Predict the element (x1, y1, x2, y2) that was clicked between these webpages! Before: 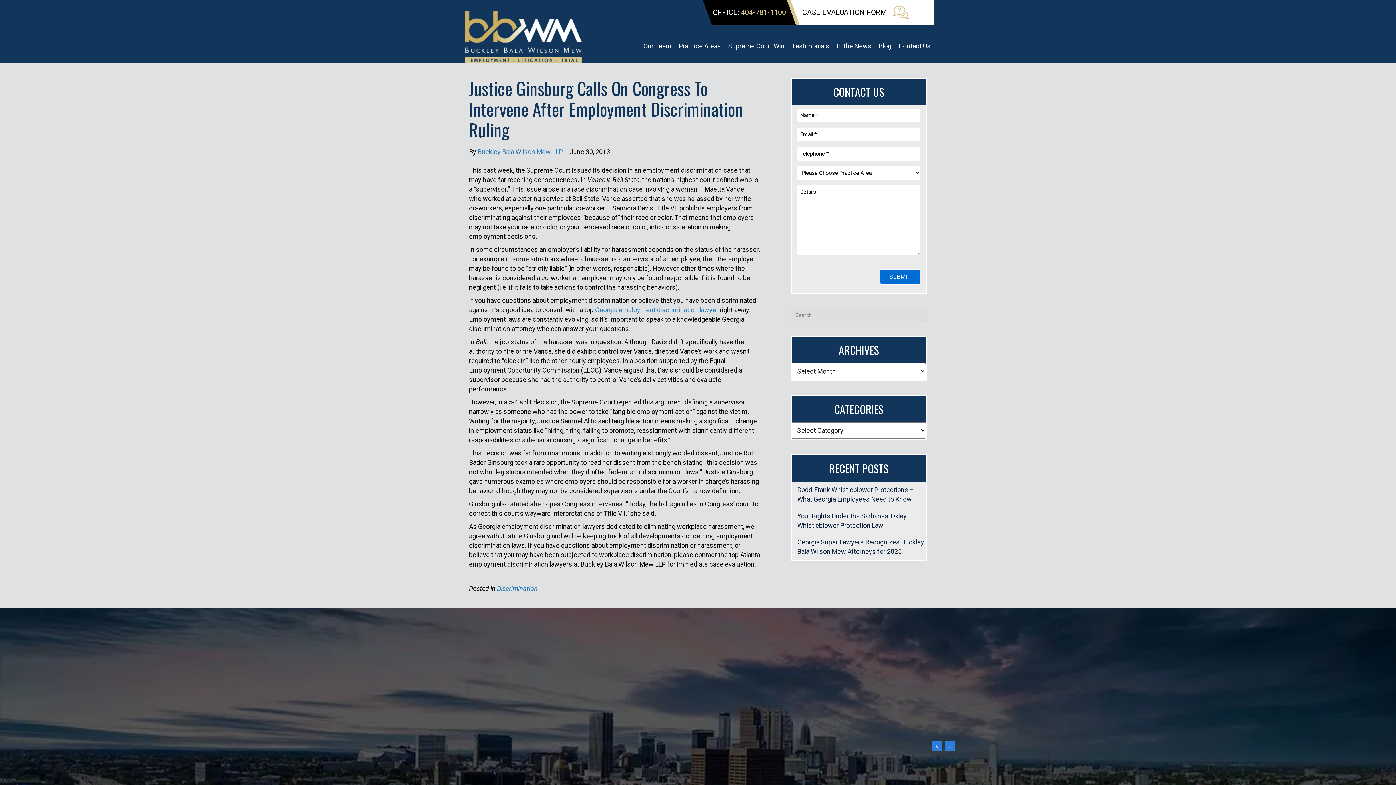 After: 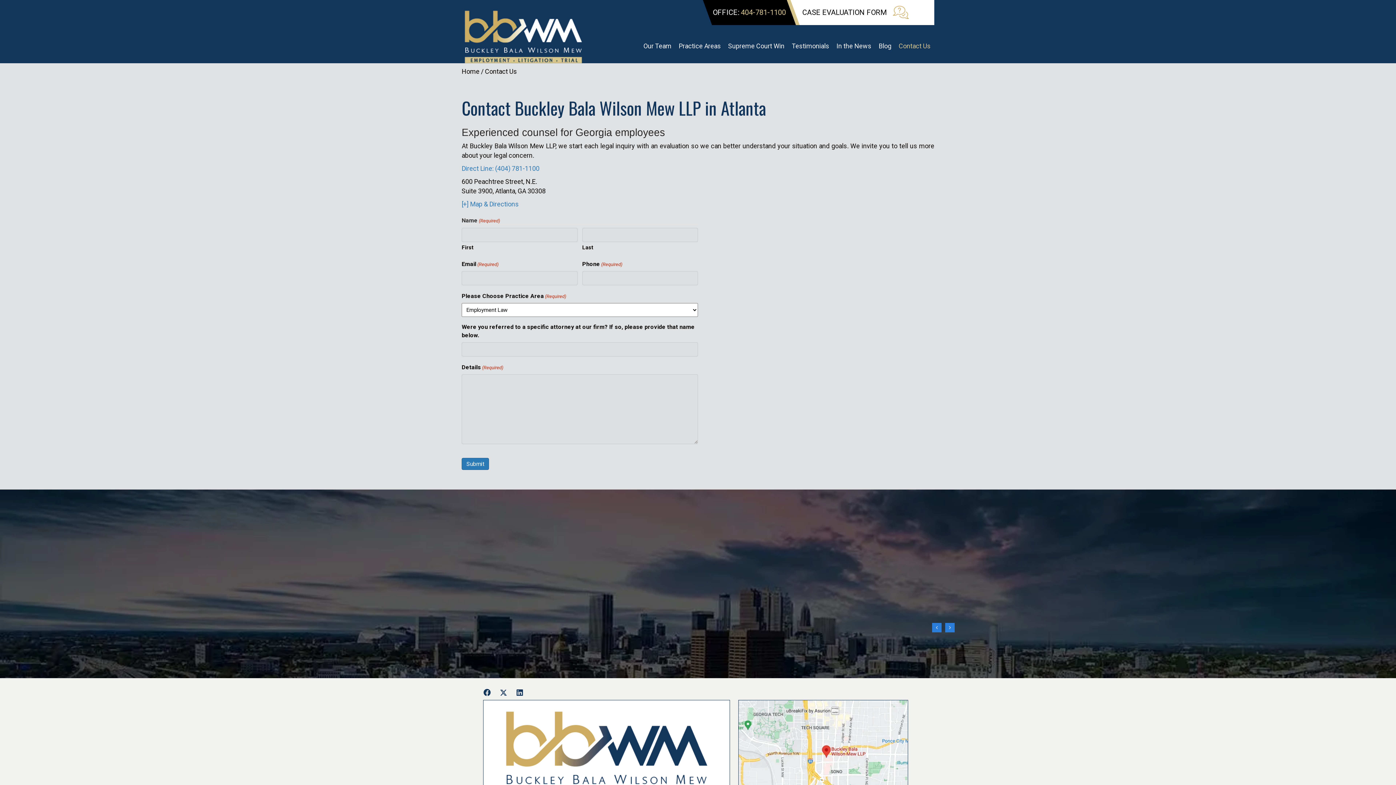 Action: bbox: (895, 37, 934, 54) label: Contact Us